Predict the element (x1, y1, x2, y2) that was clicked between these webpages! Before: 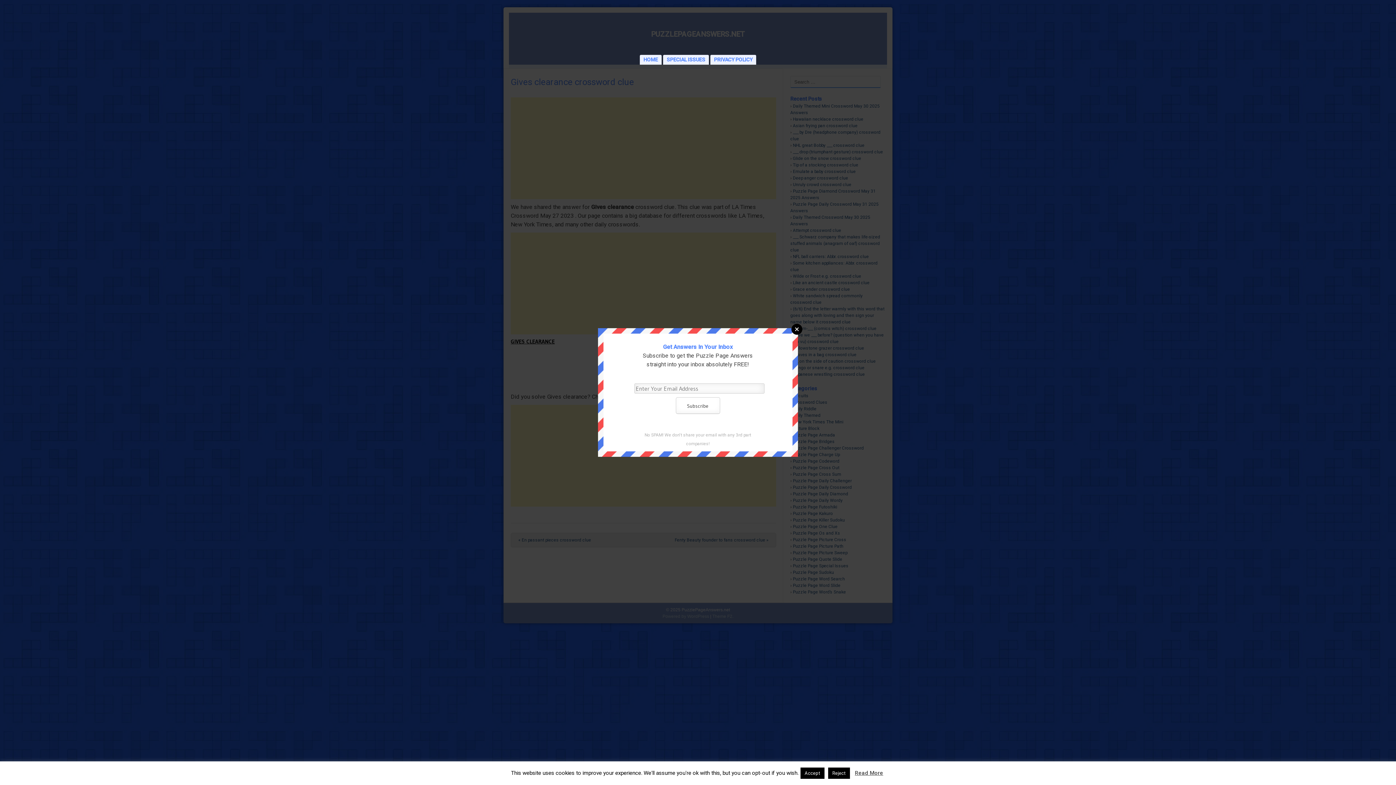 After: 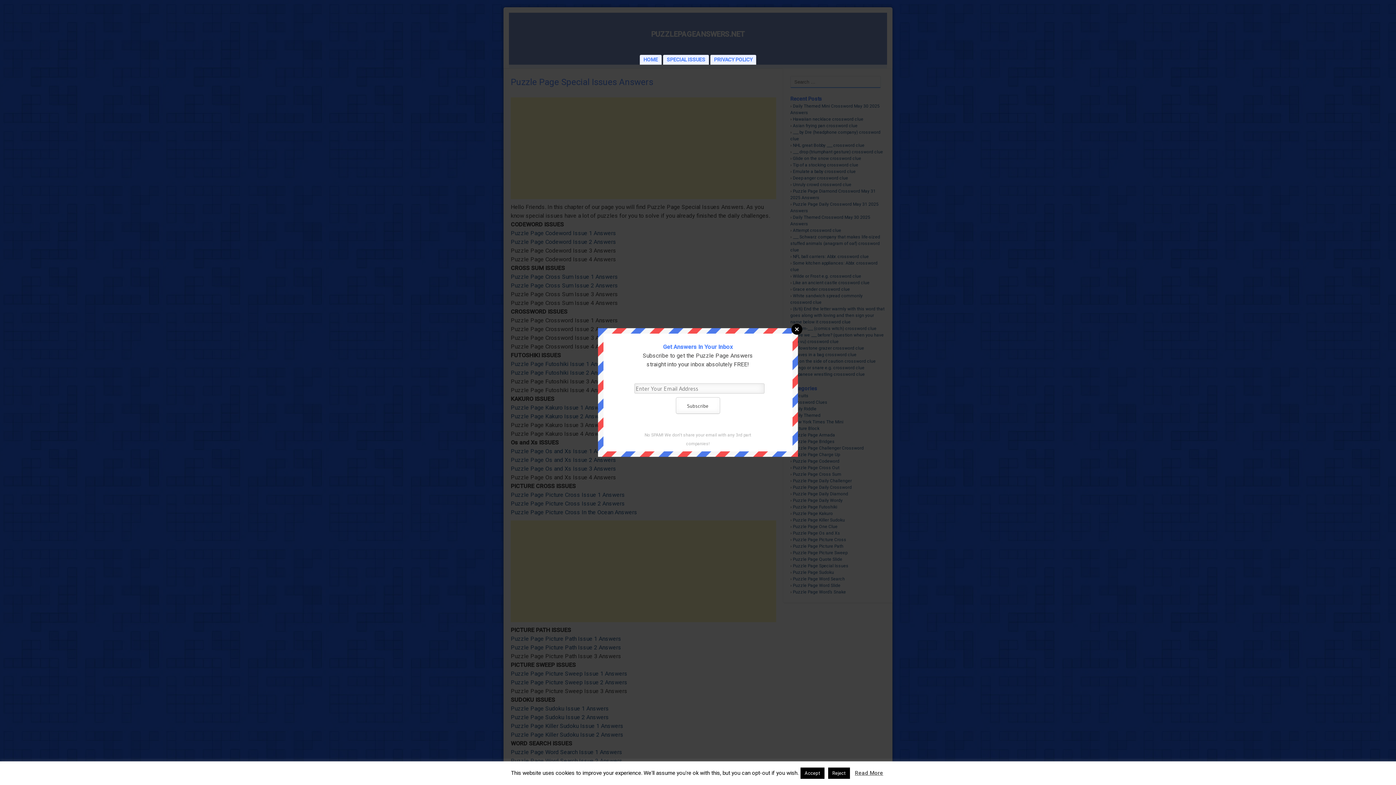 Action: label: SPECIAL ISSUES bbox: (663, 54, 709, 64)